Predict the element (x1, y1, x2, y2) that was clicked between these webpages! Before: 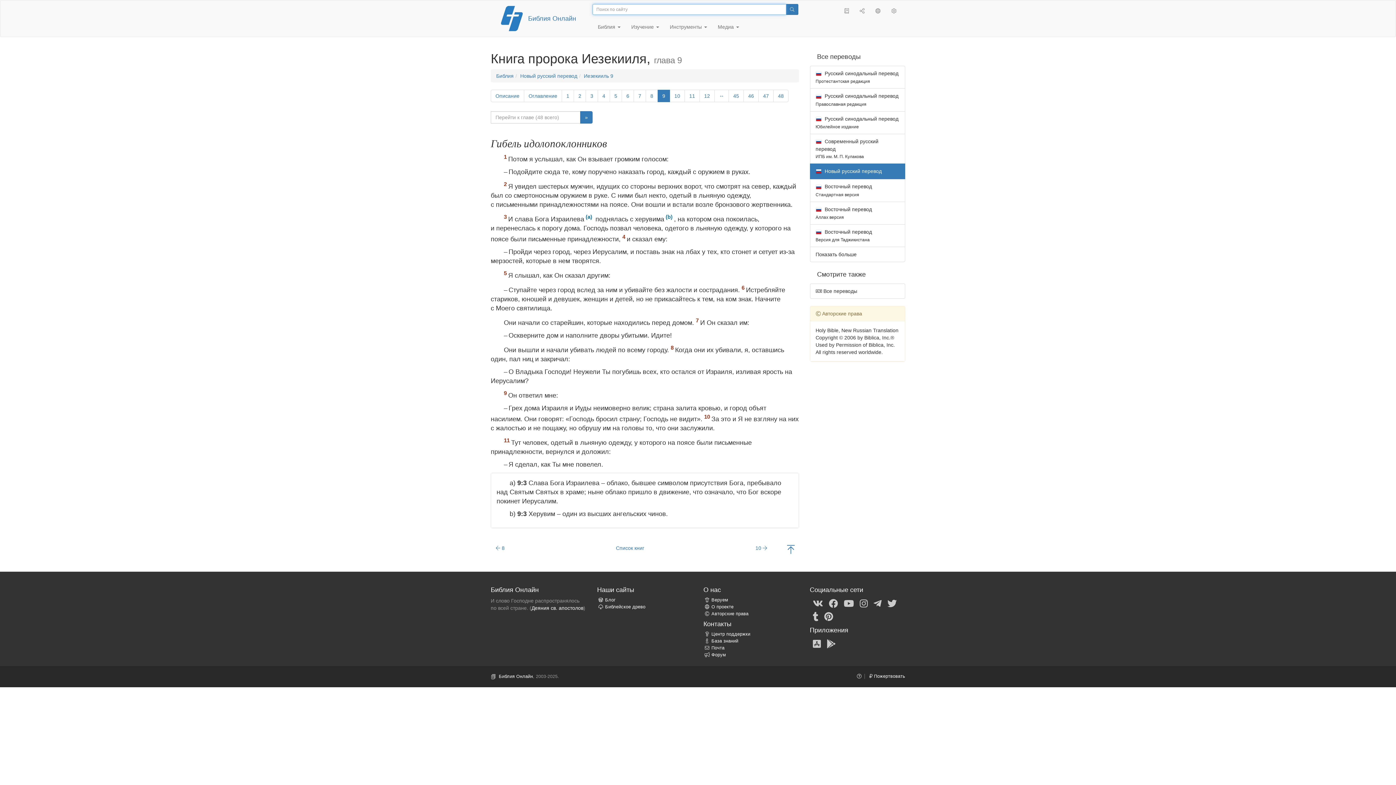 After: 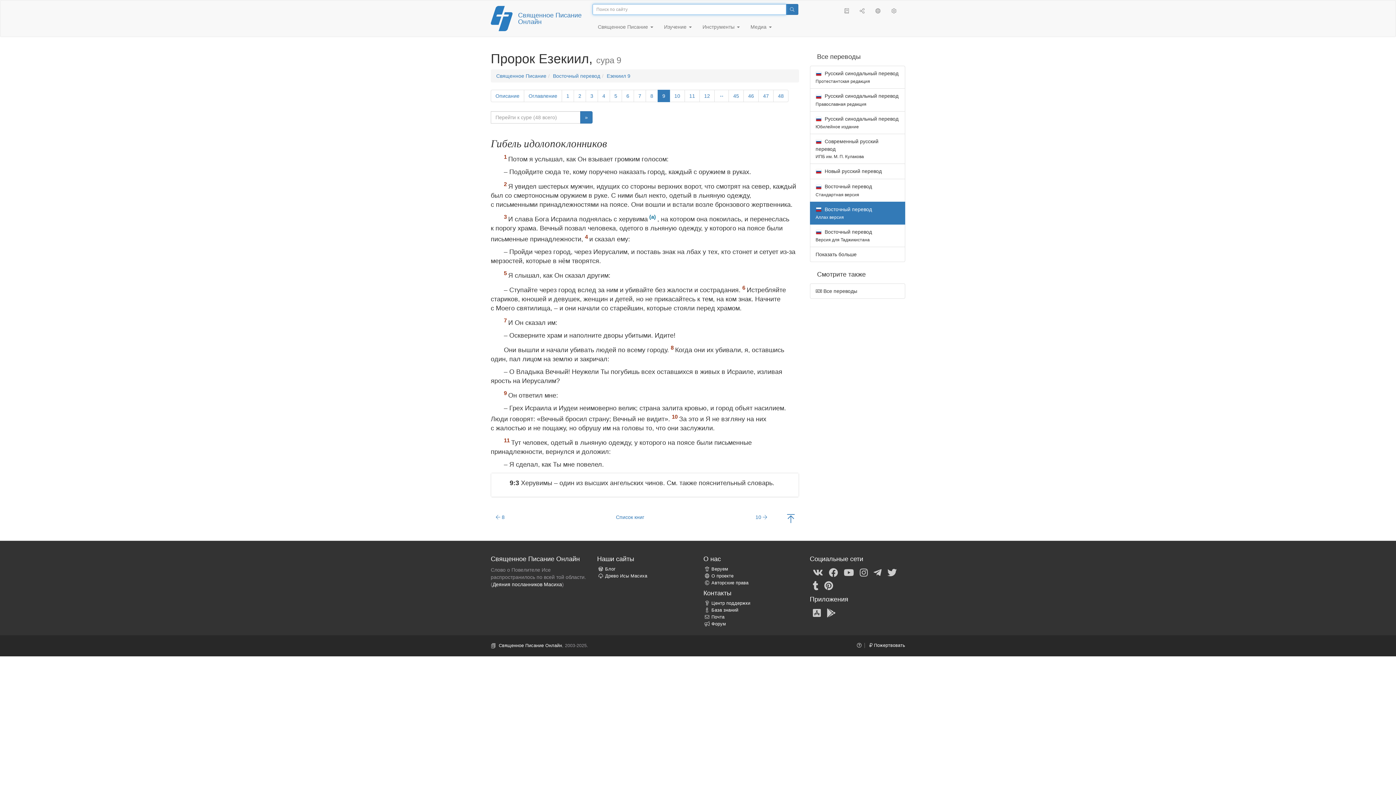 Action: bbox: (810, 201, 905, 224) label:  Восточный перевод
Аллах версия